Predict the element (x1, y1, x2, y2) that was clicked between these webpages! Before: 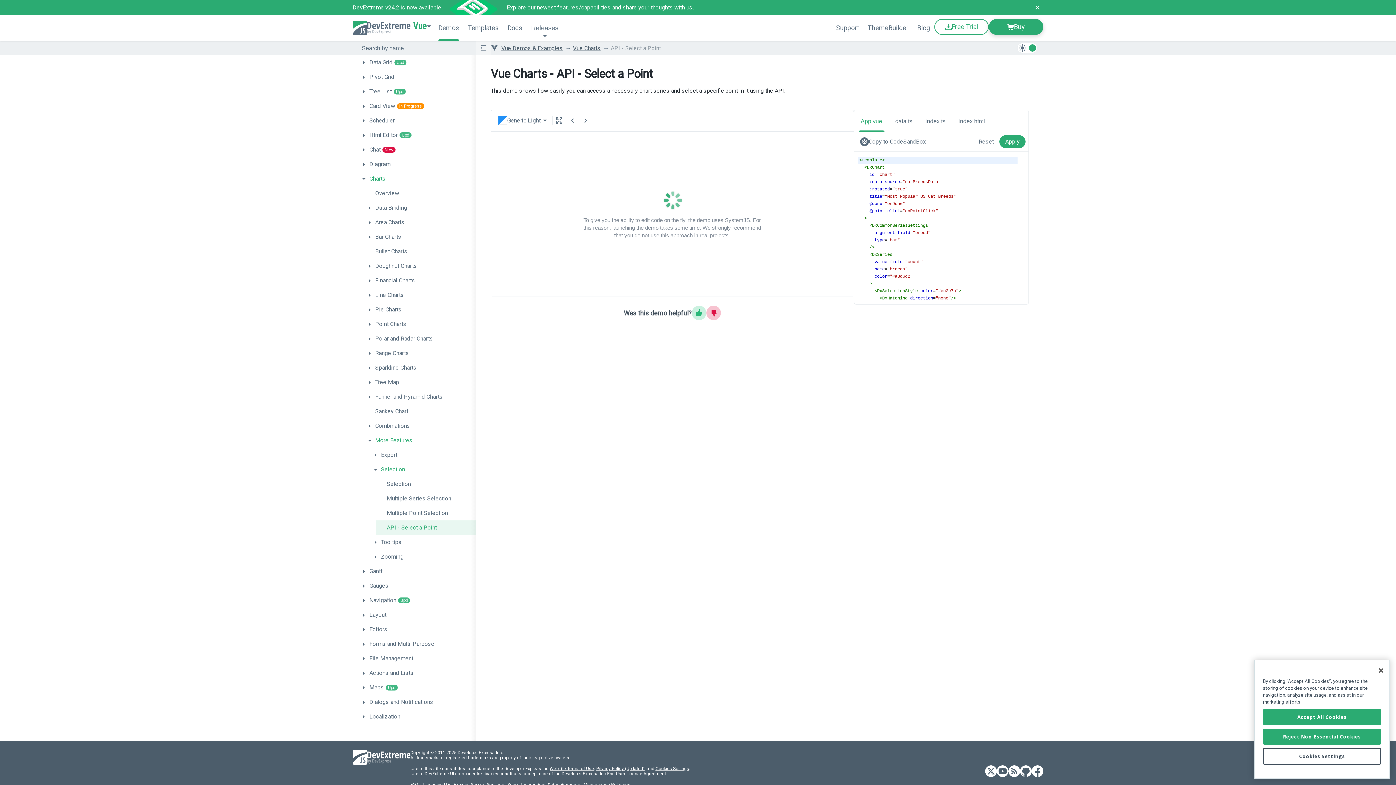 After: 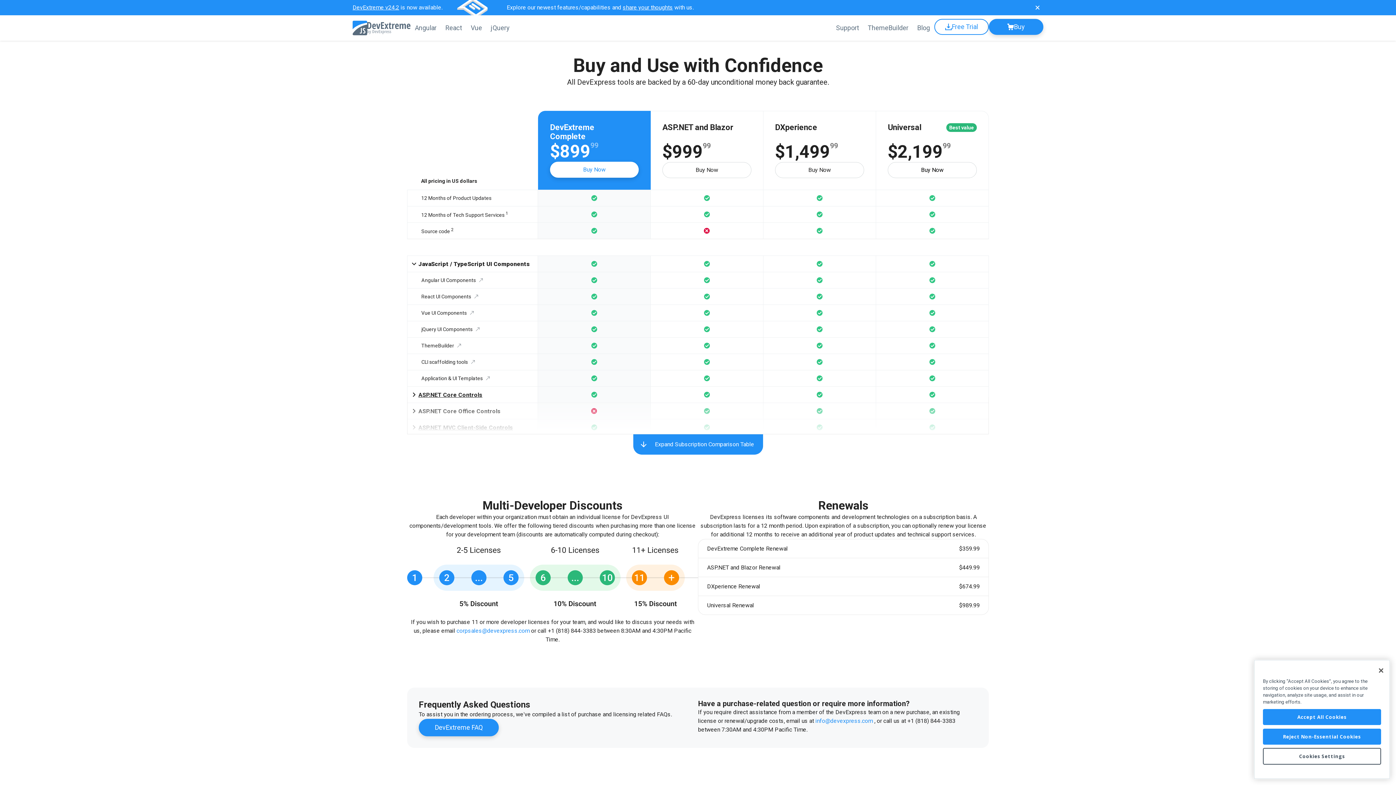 Action: label: Buy bbox: (989, 18, 1043, 34)